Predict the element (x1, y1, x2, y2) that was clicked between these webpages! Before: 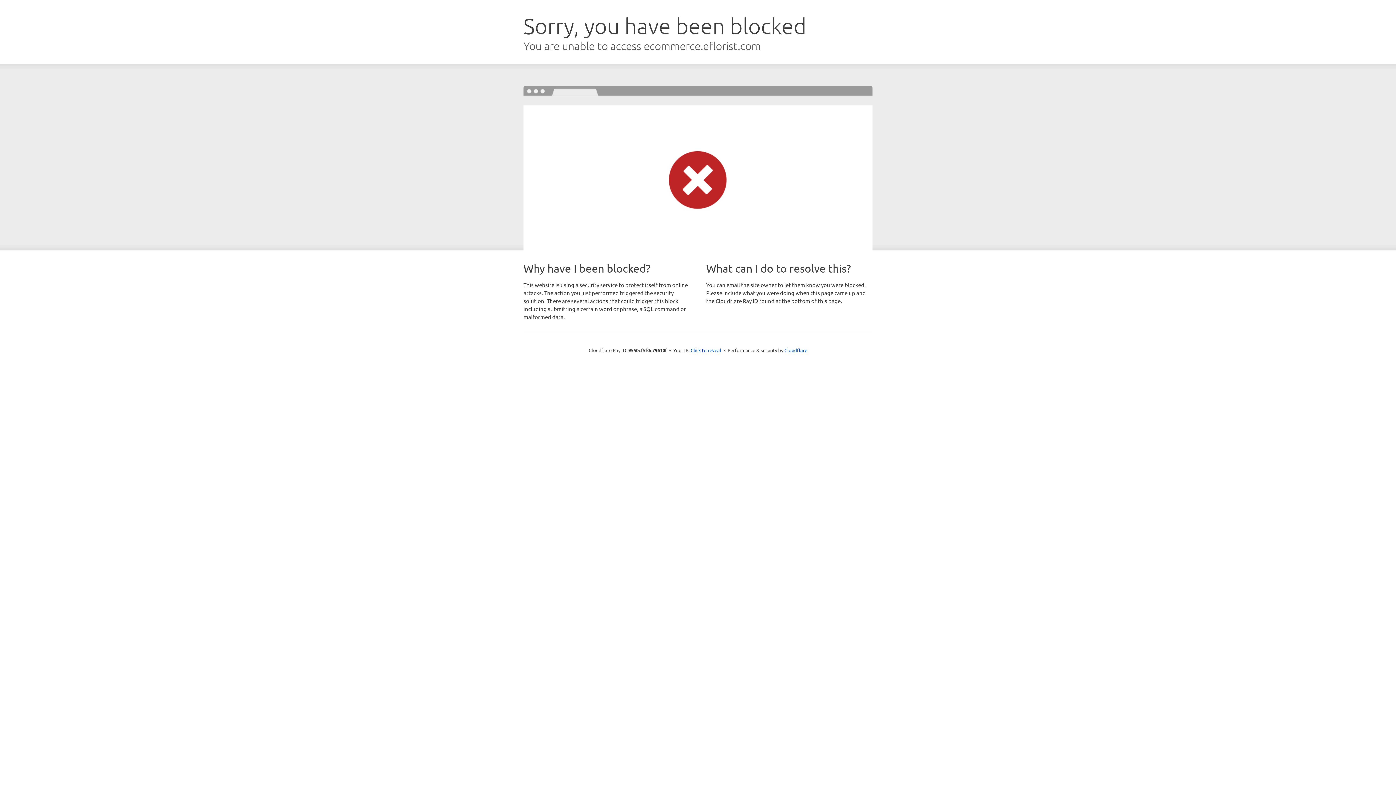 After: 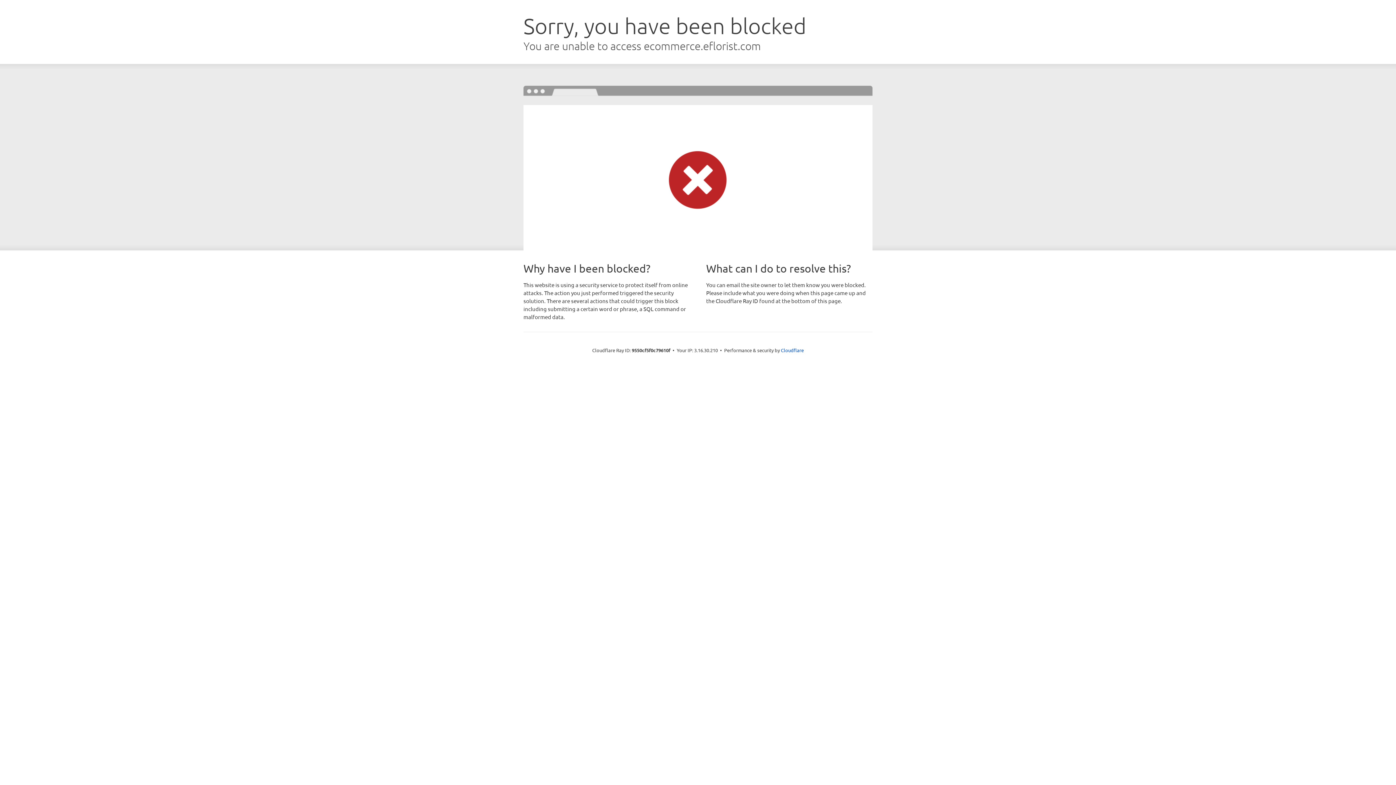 Action: label: Click to reveal bbox: (690, 346, 721, 353)